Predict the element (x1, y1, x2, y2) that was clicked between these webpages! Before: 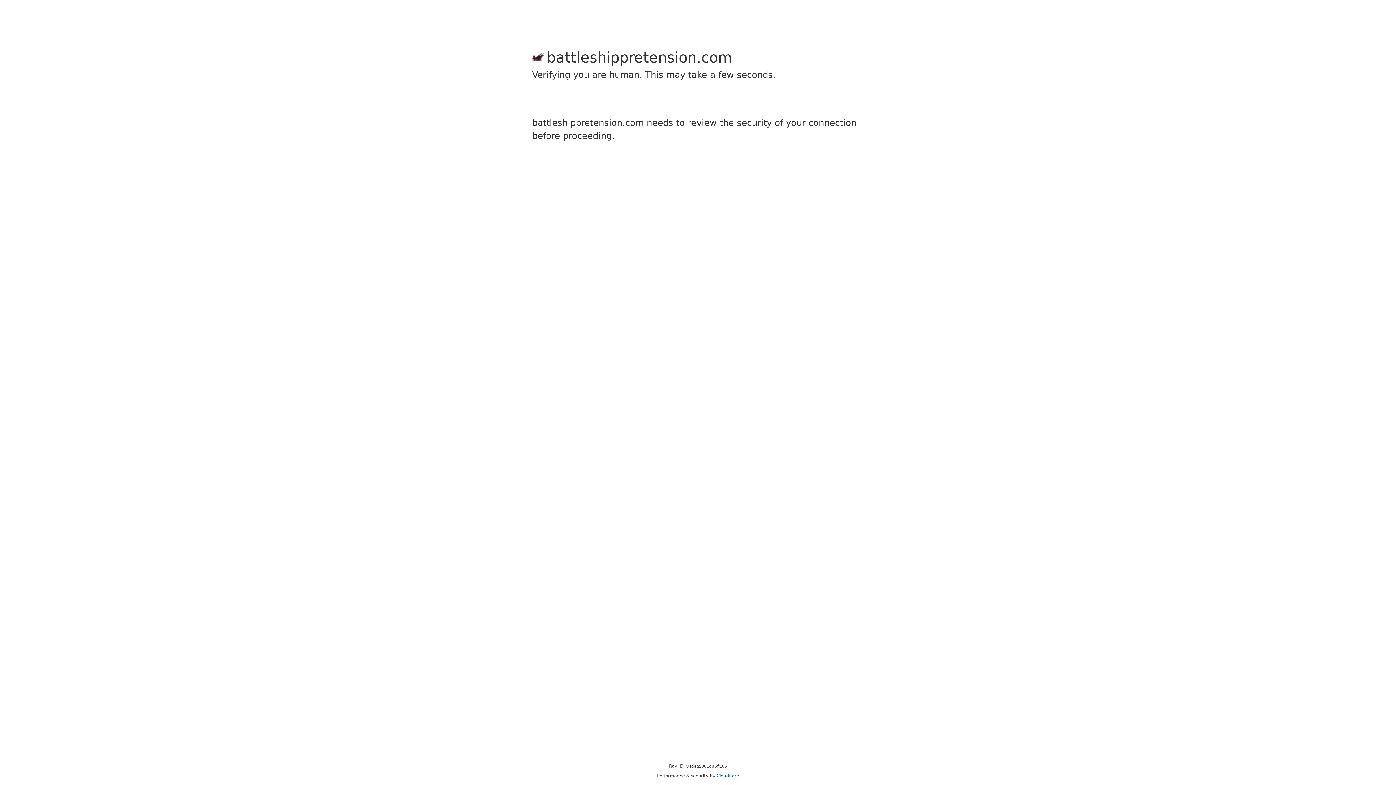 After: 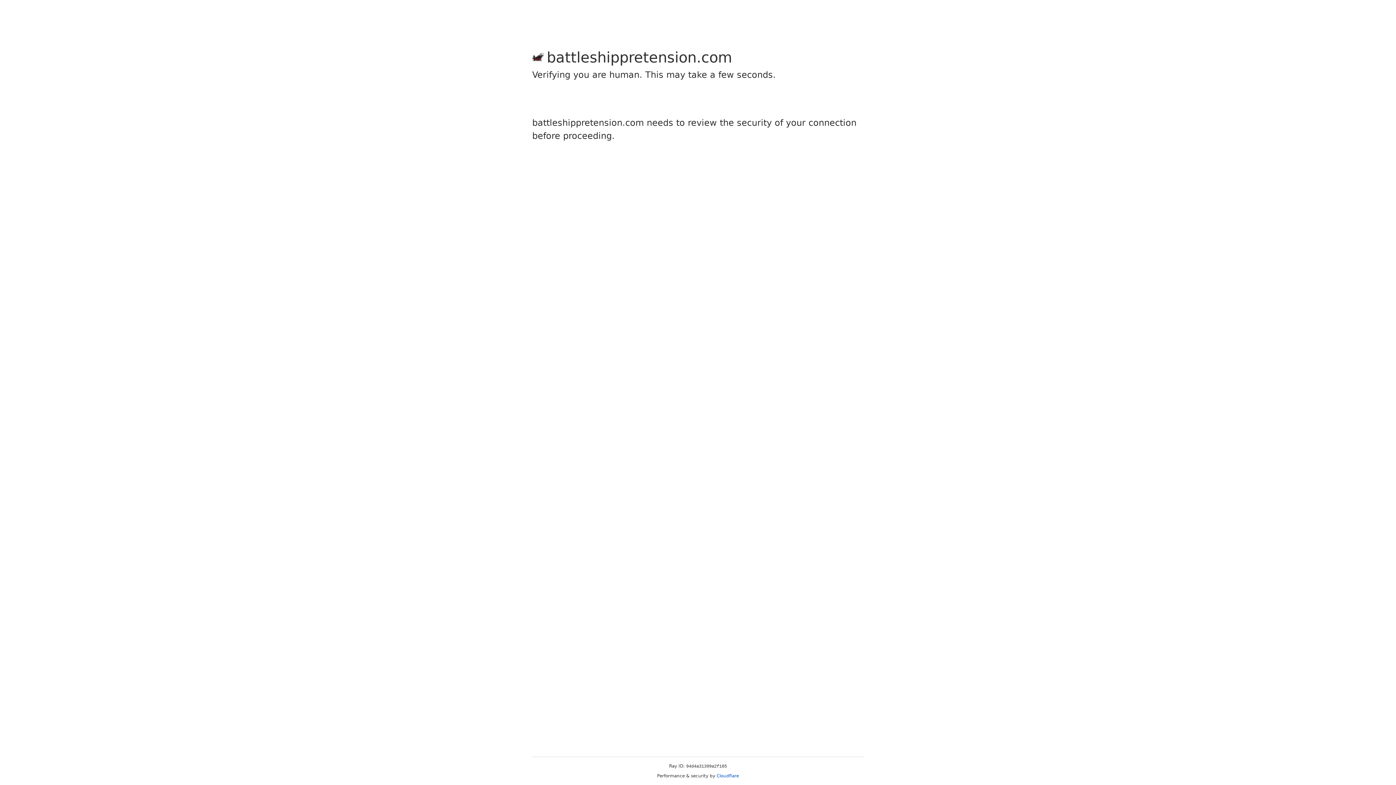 Action: bbox: (716, 773, 739, 778) label: Cloudflare